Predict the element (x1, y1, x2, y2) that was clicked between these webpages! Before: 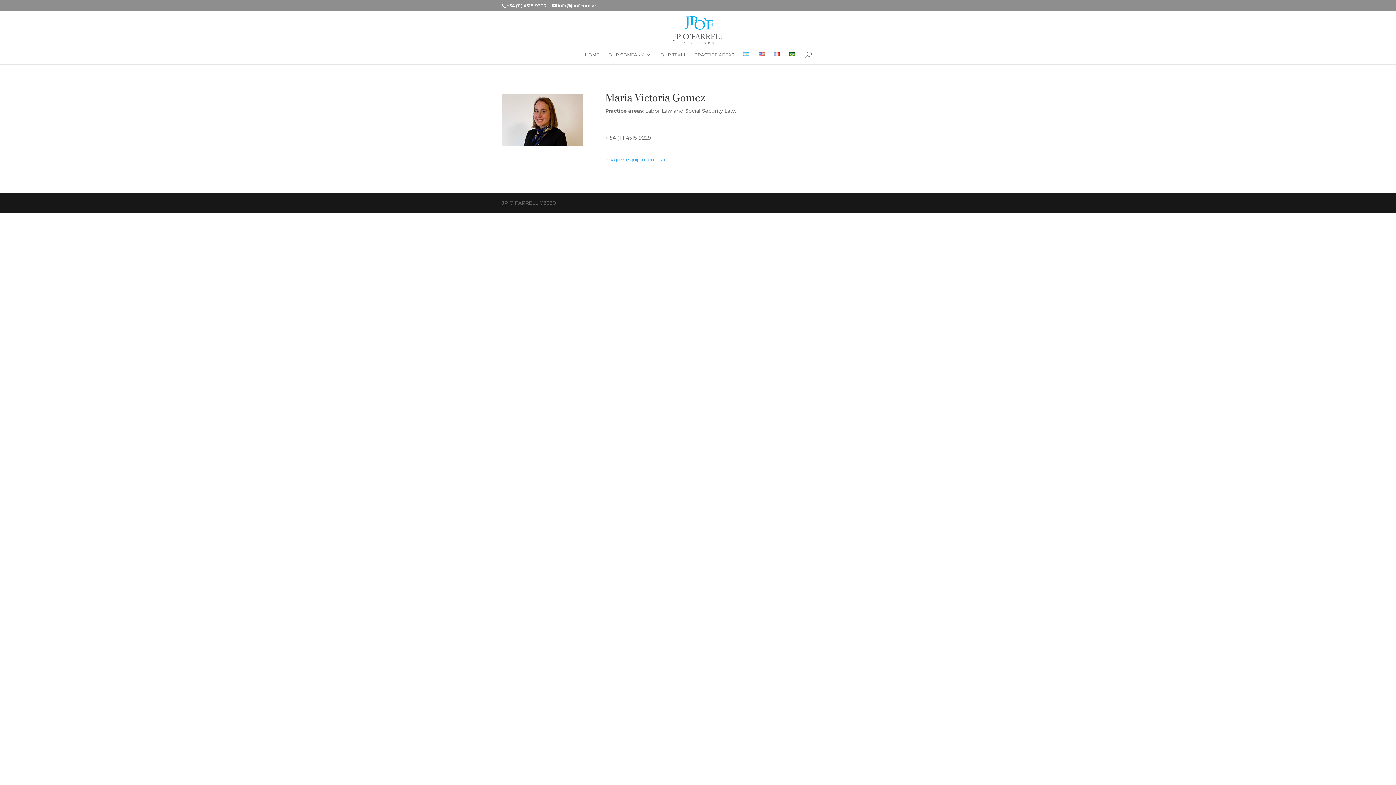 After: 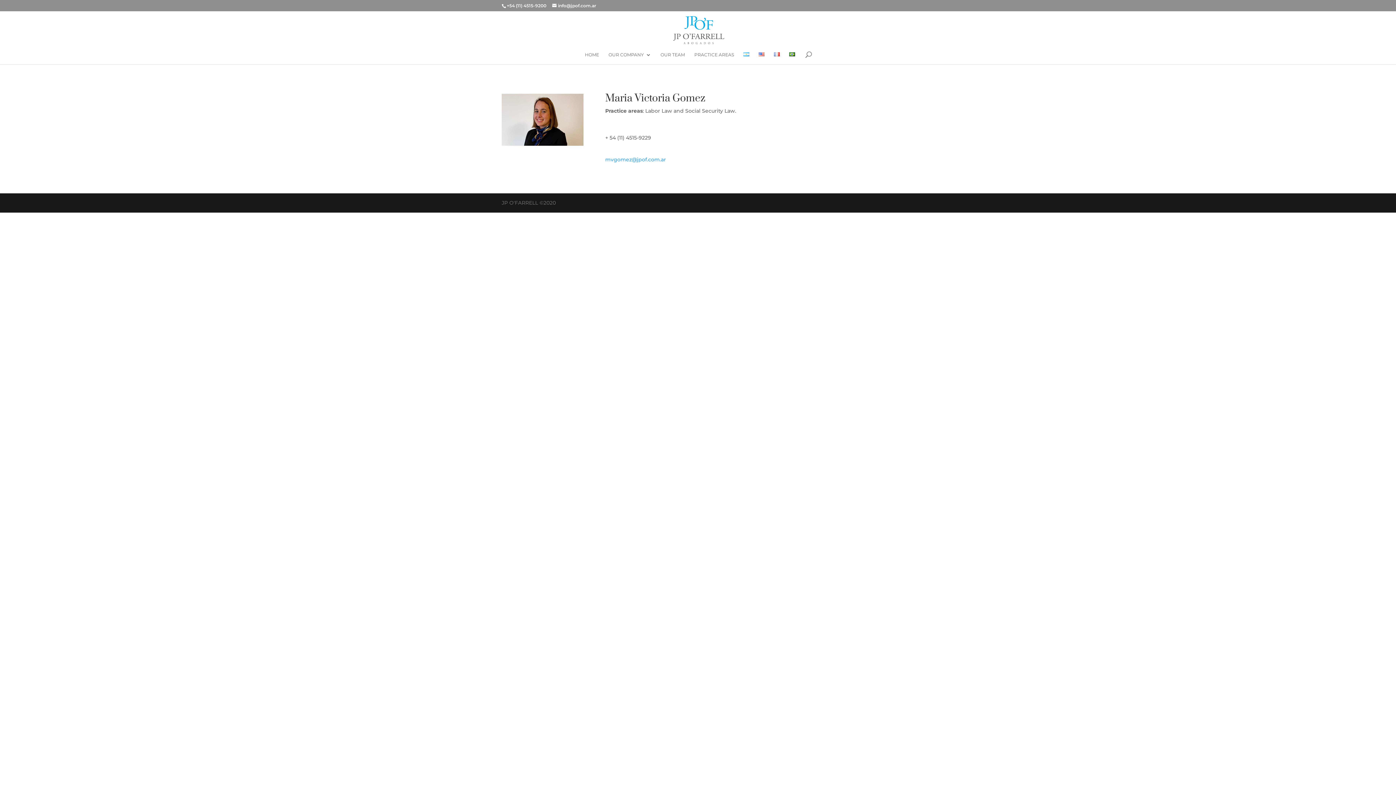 Action: bbox: (605, 156, 666, 162) label: mvgomez@jpof.com.ar